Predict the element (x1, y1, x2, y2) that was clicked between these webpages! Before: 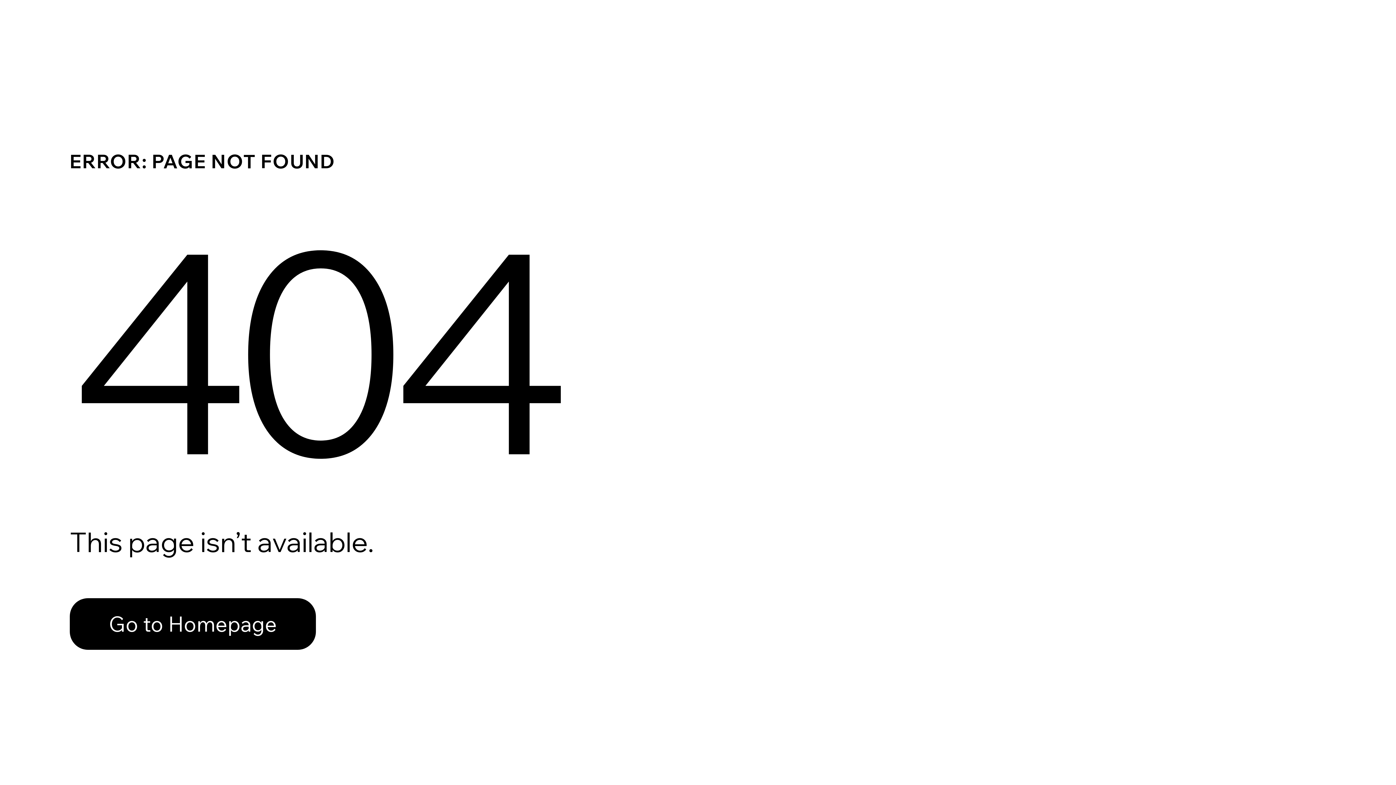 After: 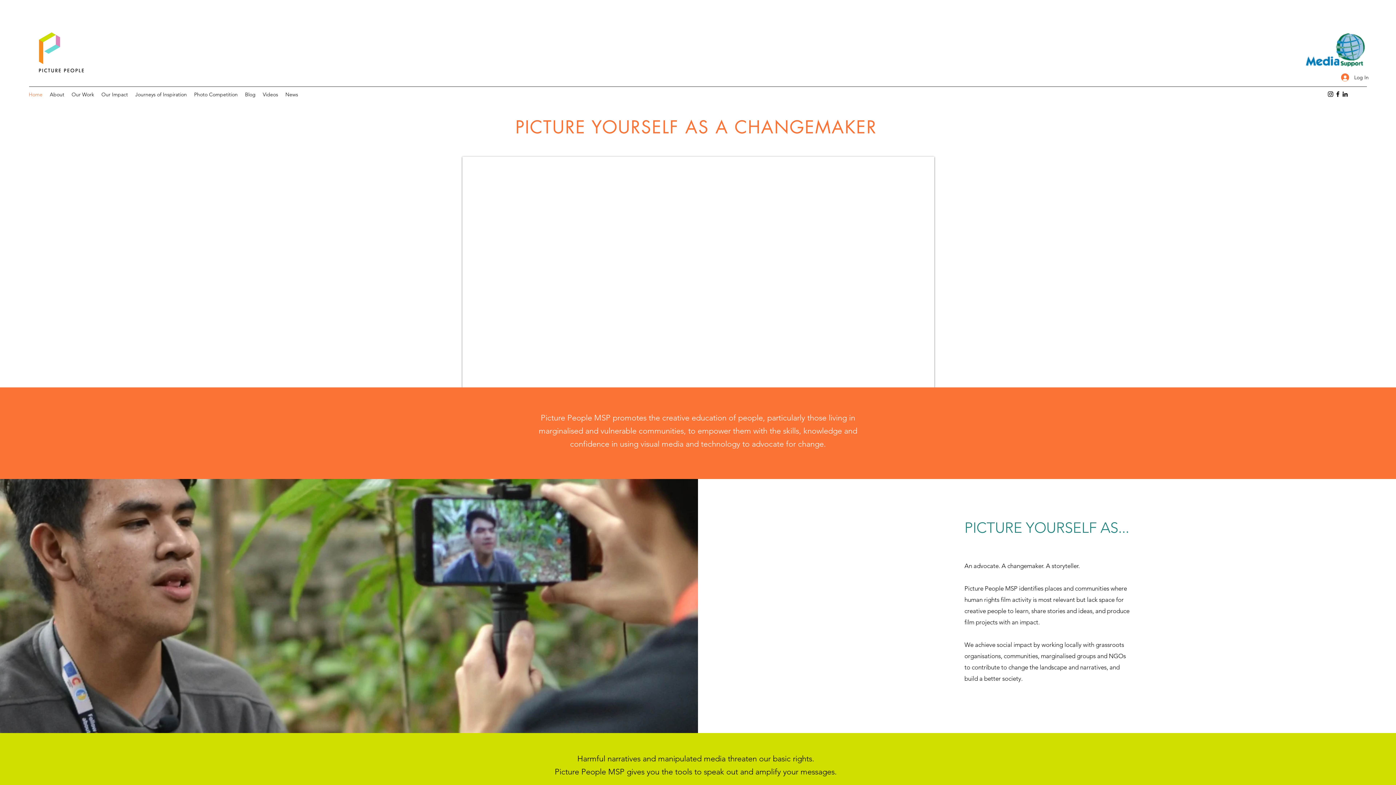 Action: bbox: (69, 598, 316, 650) label: Go to Homepage